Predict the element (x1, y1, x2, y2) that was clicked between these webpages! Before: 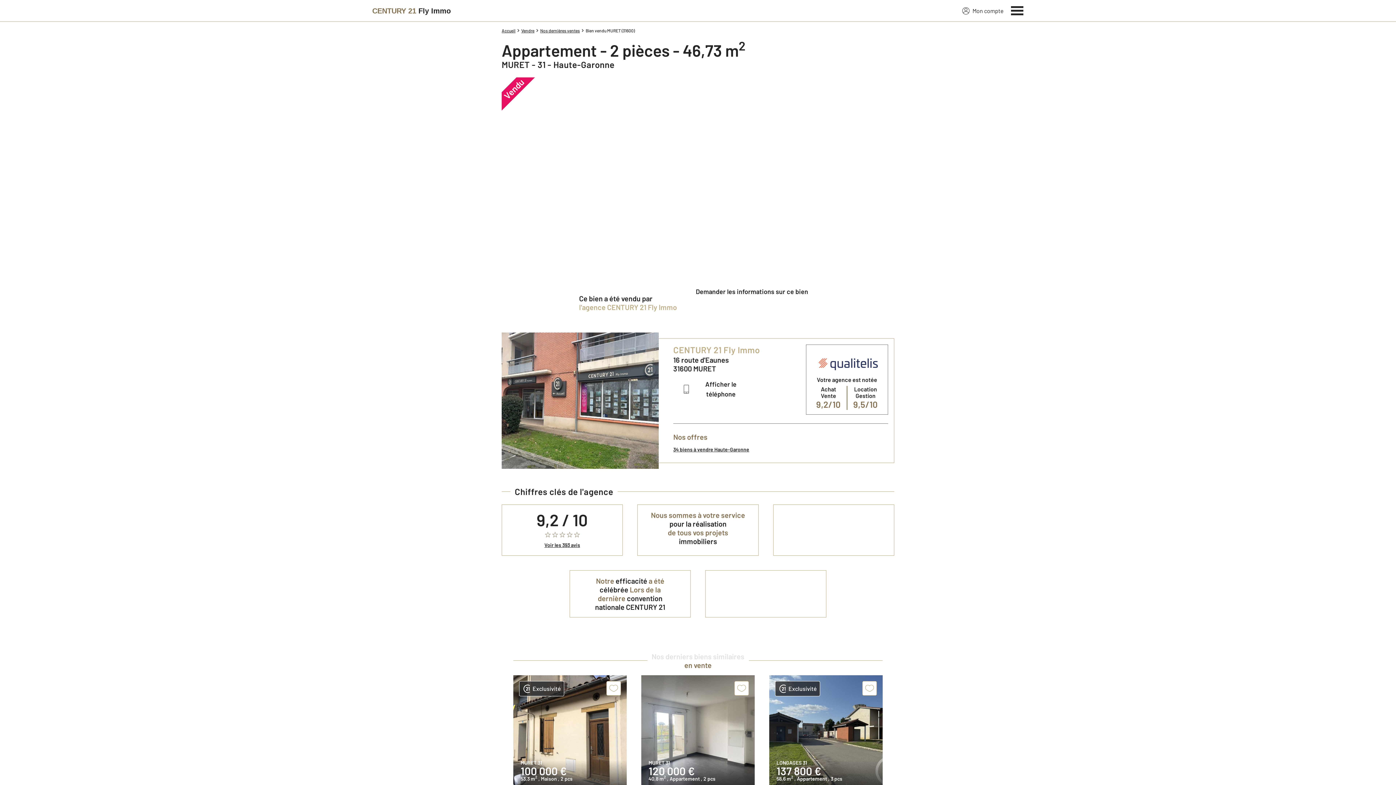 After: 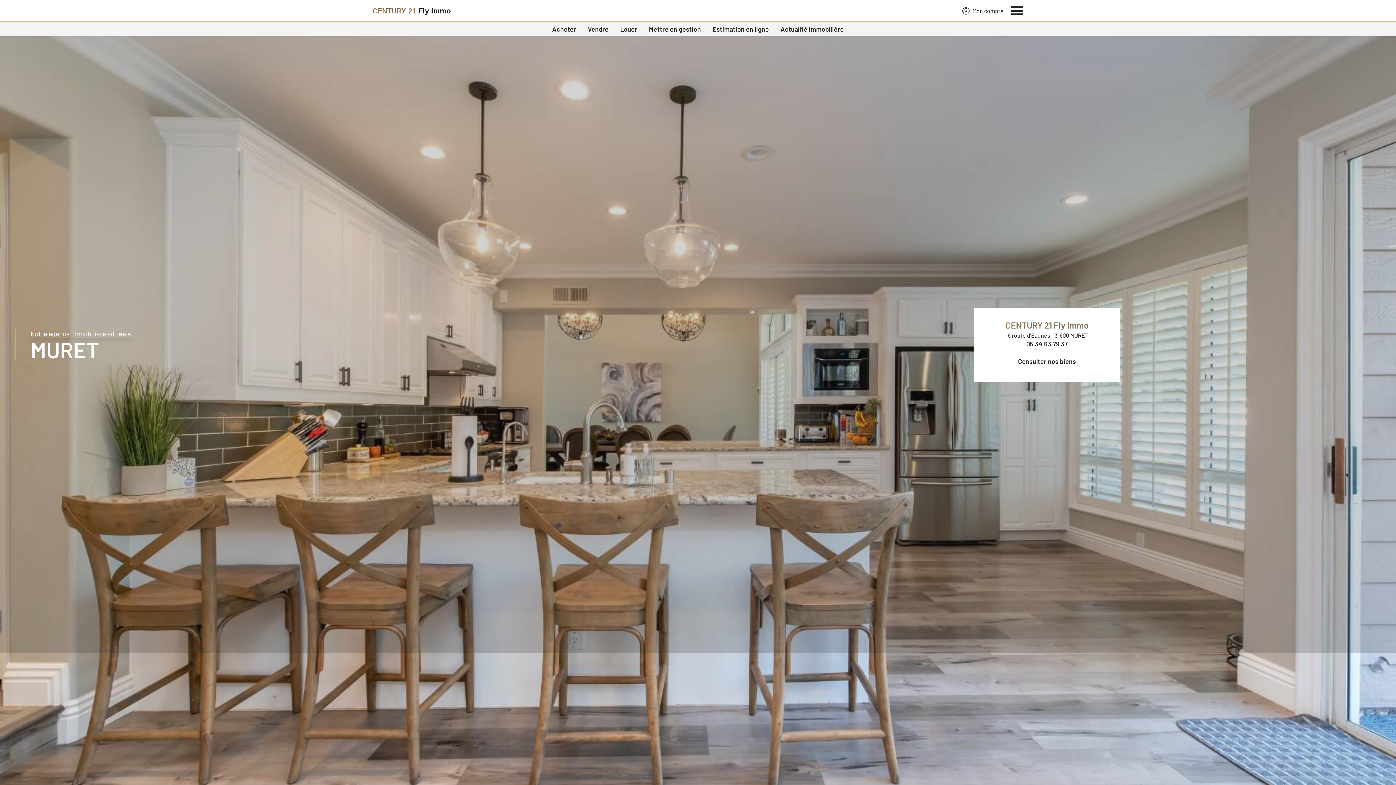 Action: label: Century 21 bbox: (372, 2, 450, 19)